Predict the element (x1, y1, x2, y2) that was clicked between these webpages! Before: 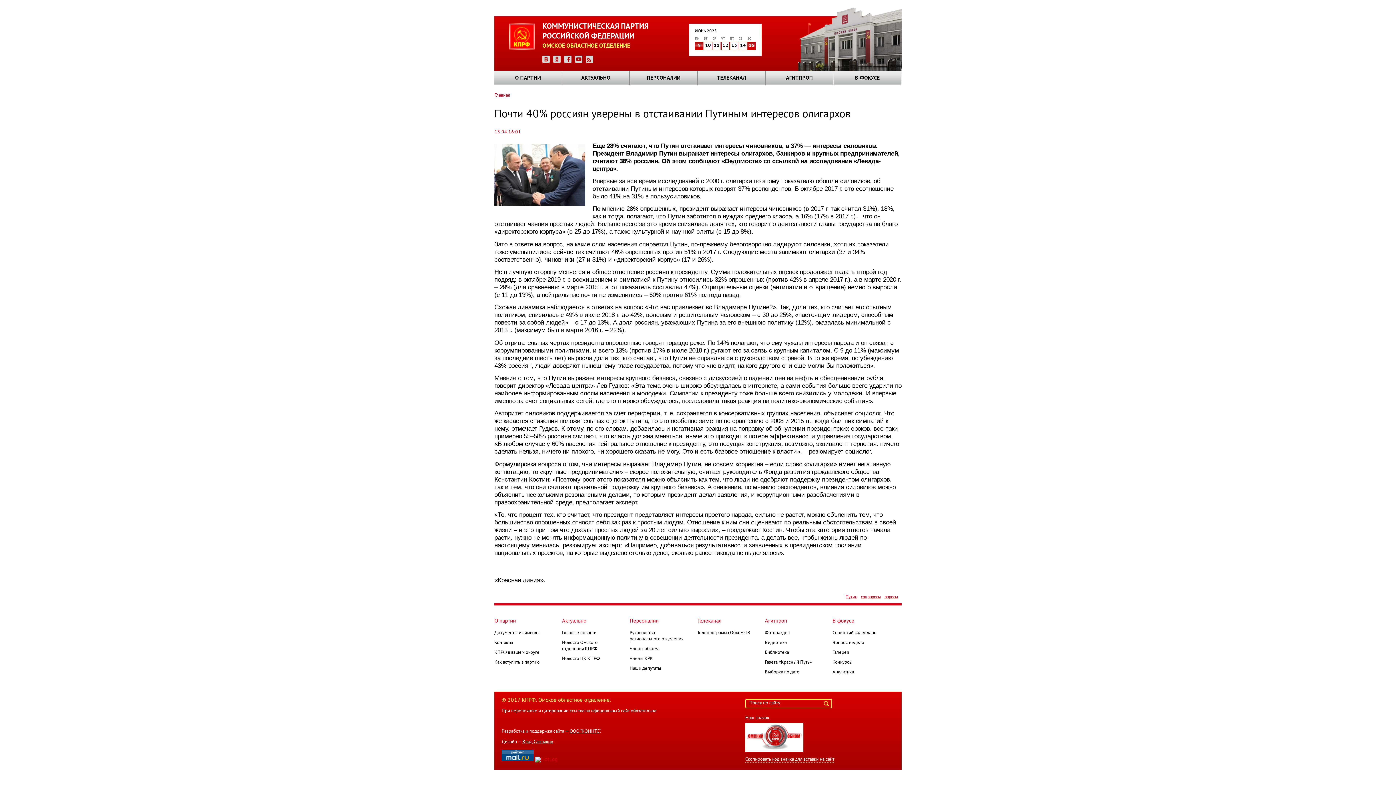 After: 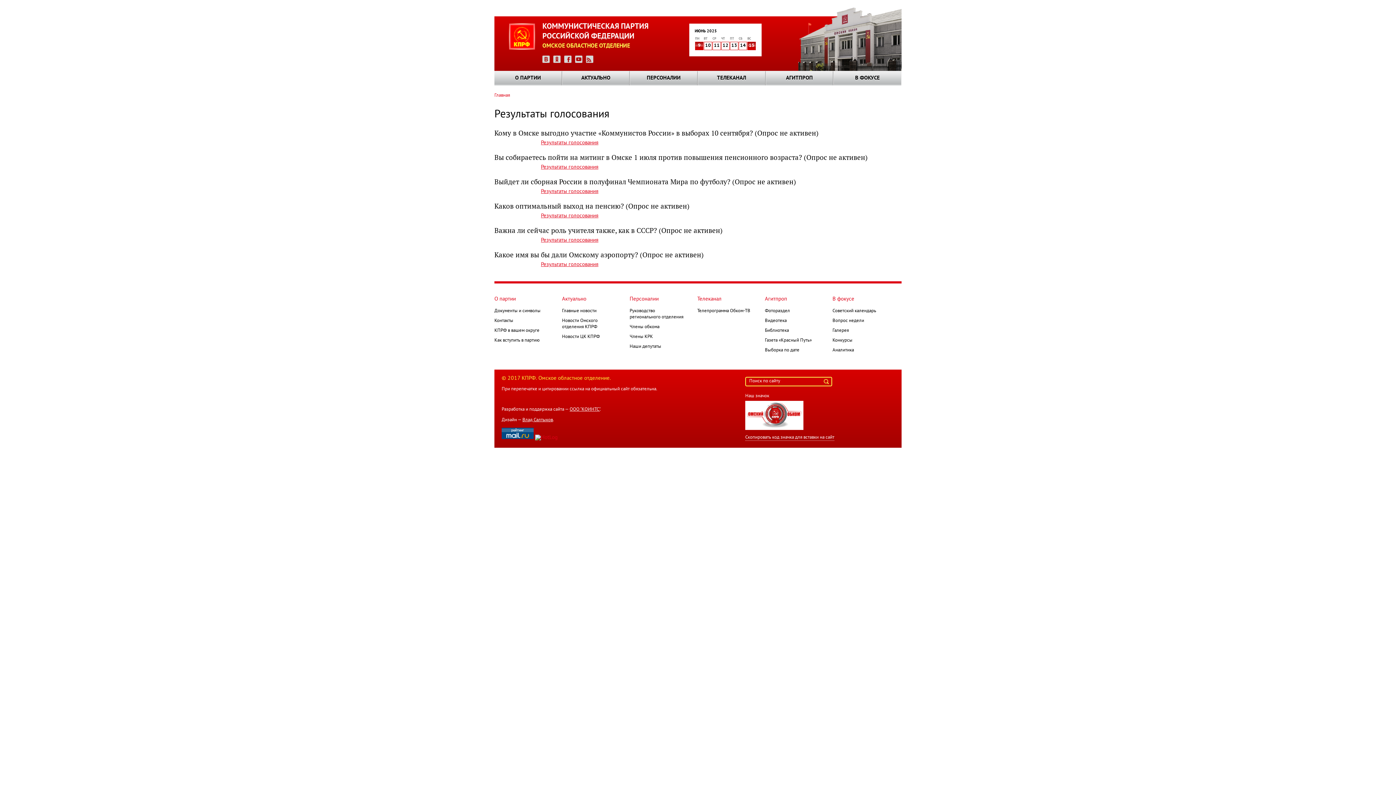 Action: label: Вопрос недели bbox: (832, 641, 864, 645)